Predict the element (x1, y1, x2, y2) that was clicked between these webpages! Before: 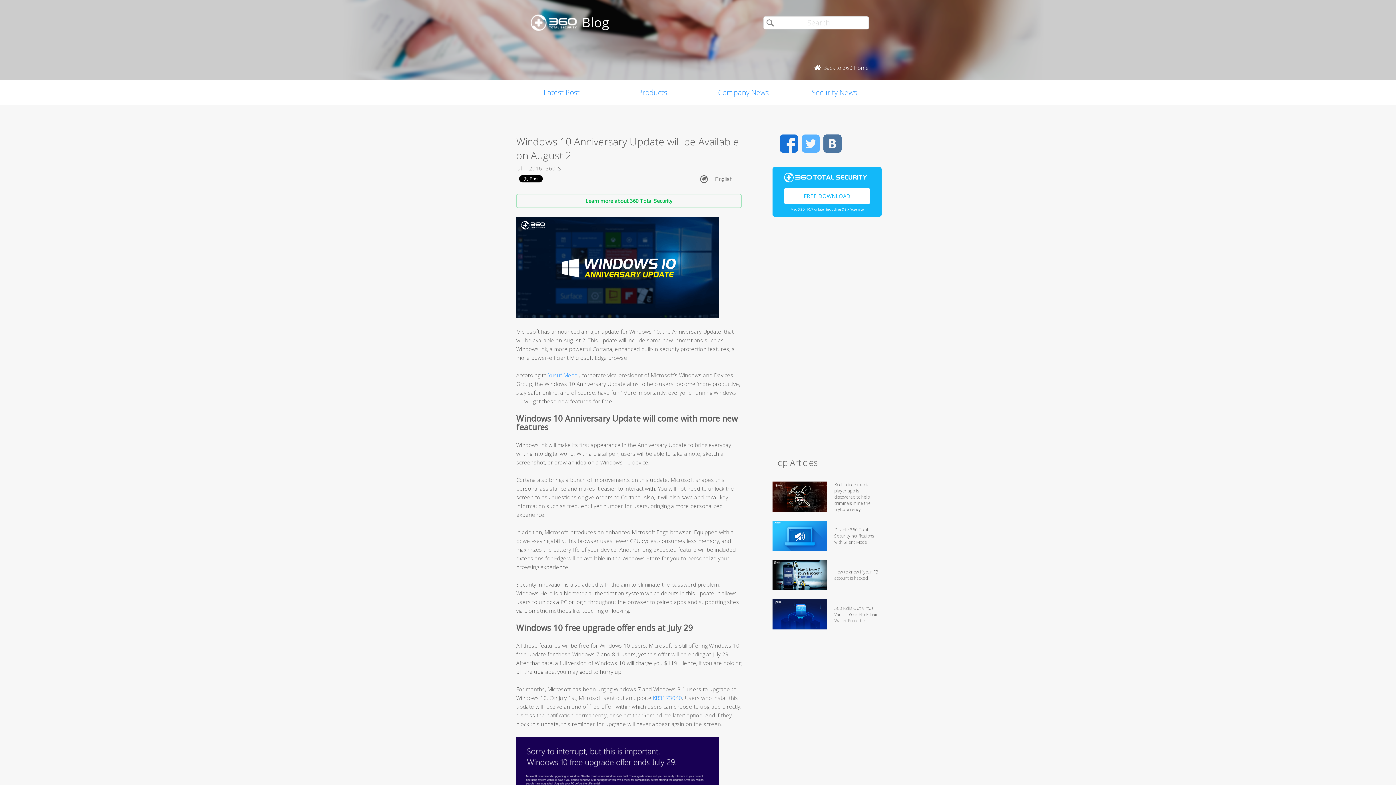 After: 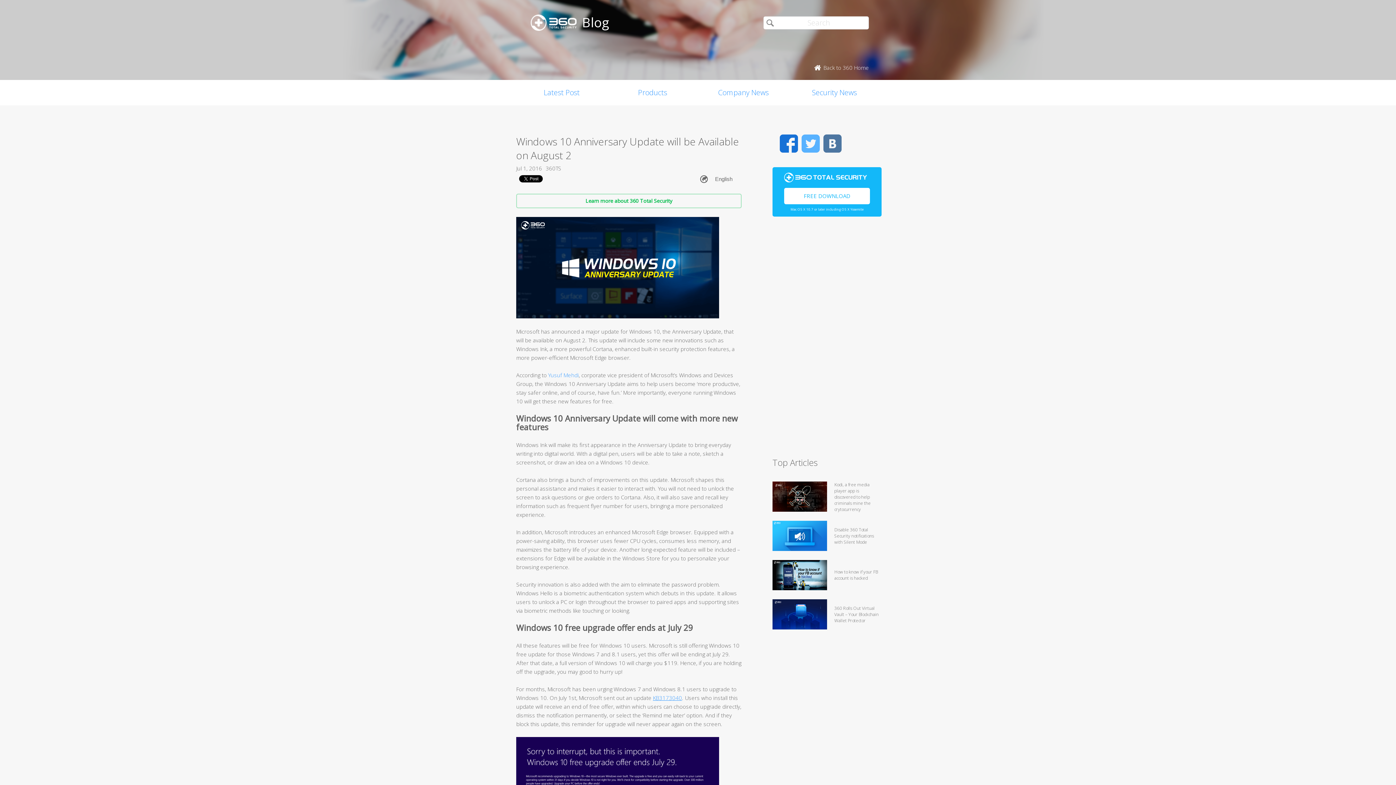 Action: label: KB3173040 bbox: (653, 694, 682, 701)